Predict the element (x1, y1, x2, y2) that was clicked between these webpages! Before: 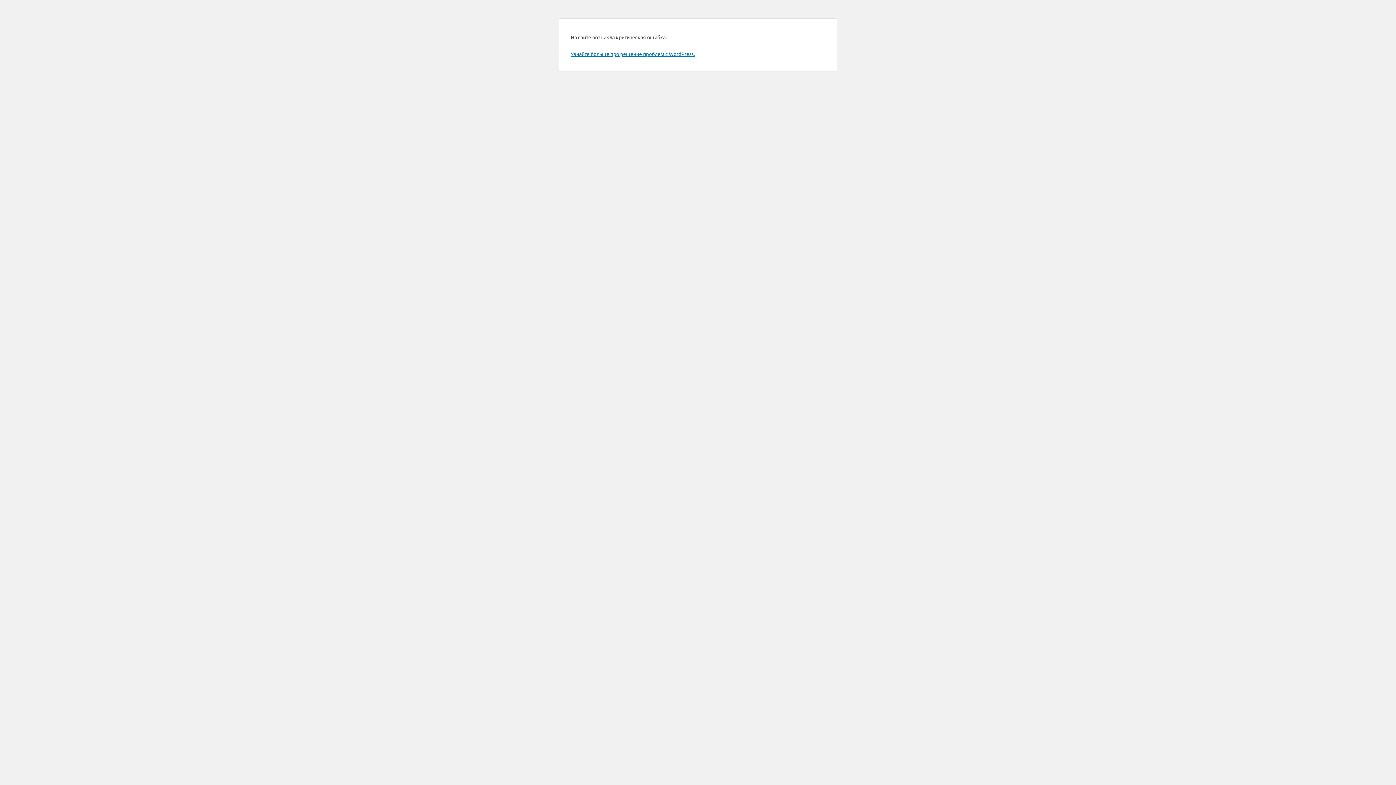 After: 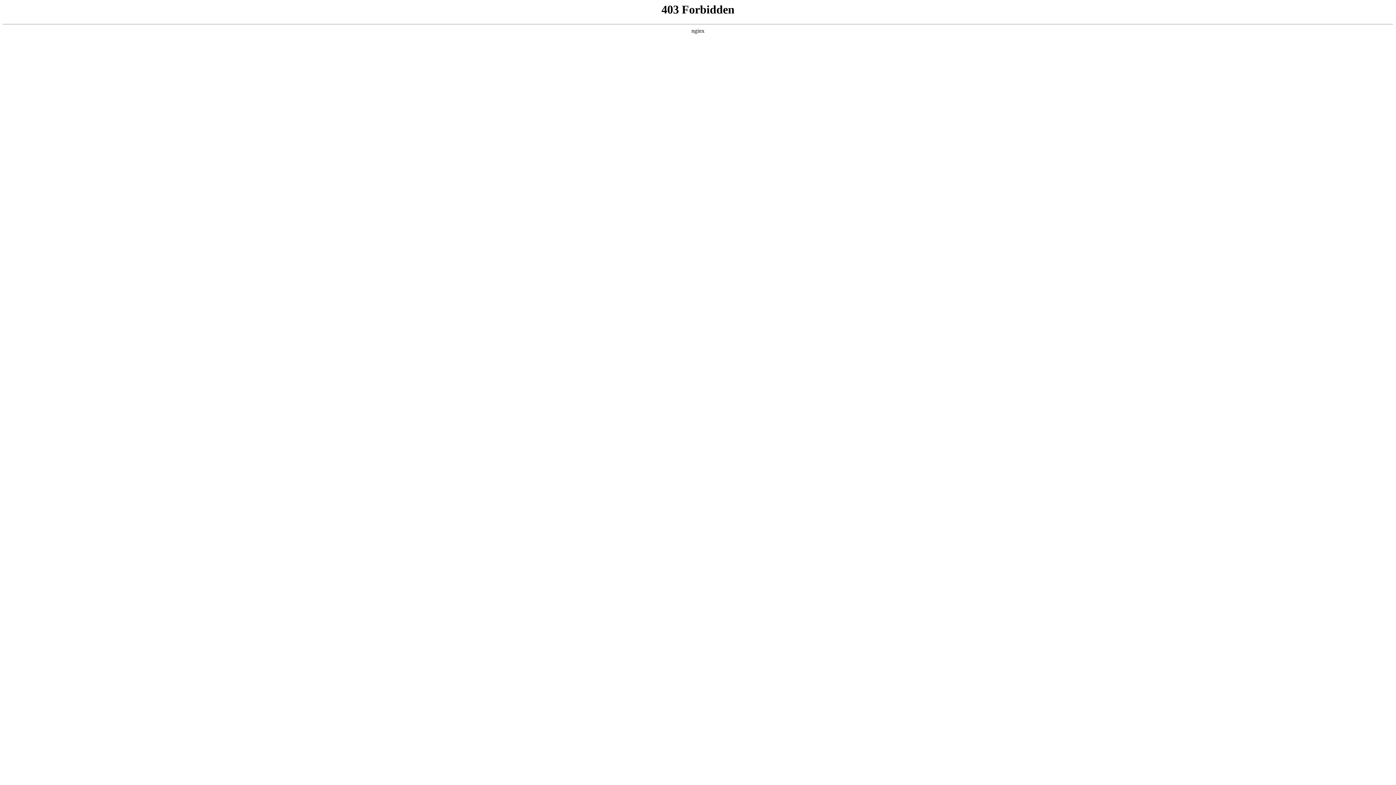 Action: label: Узнайте больше про решение проблем с WordPress. bbox: (570, 50, 694, 57)